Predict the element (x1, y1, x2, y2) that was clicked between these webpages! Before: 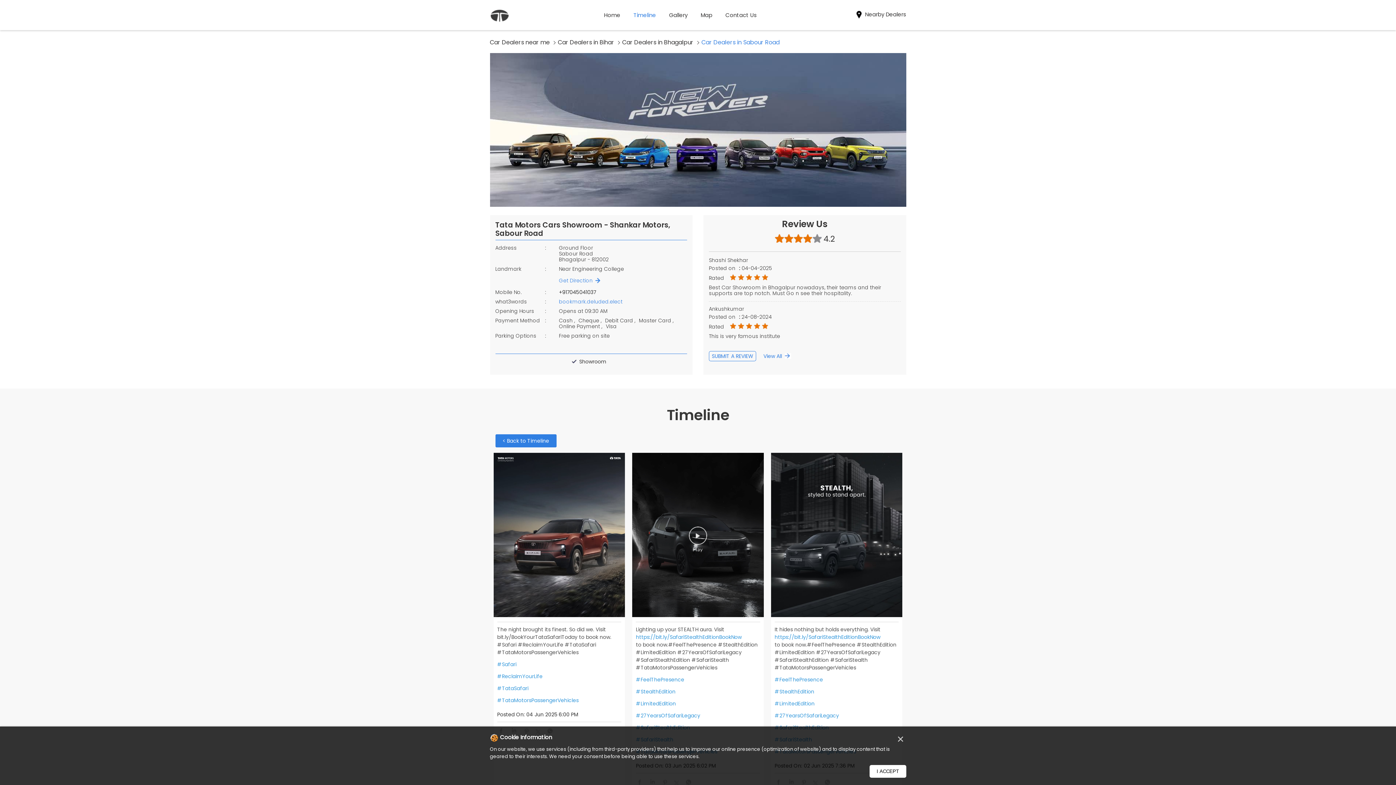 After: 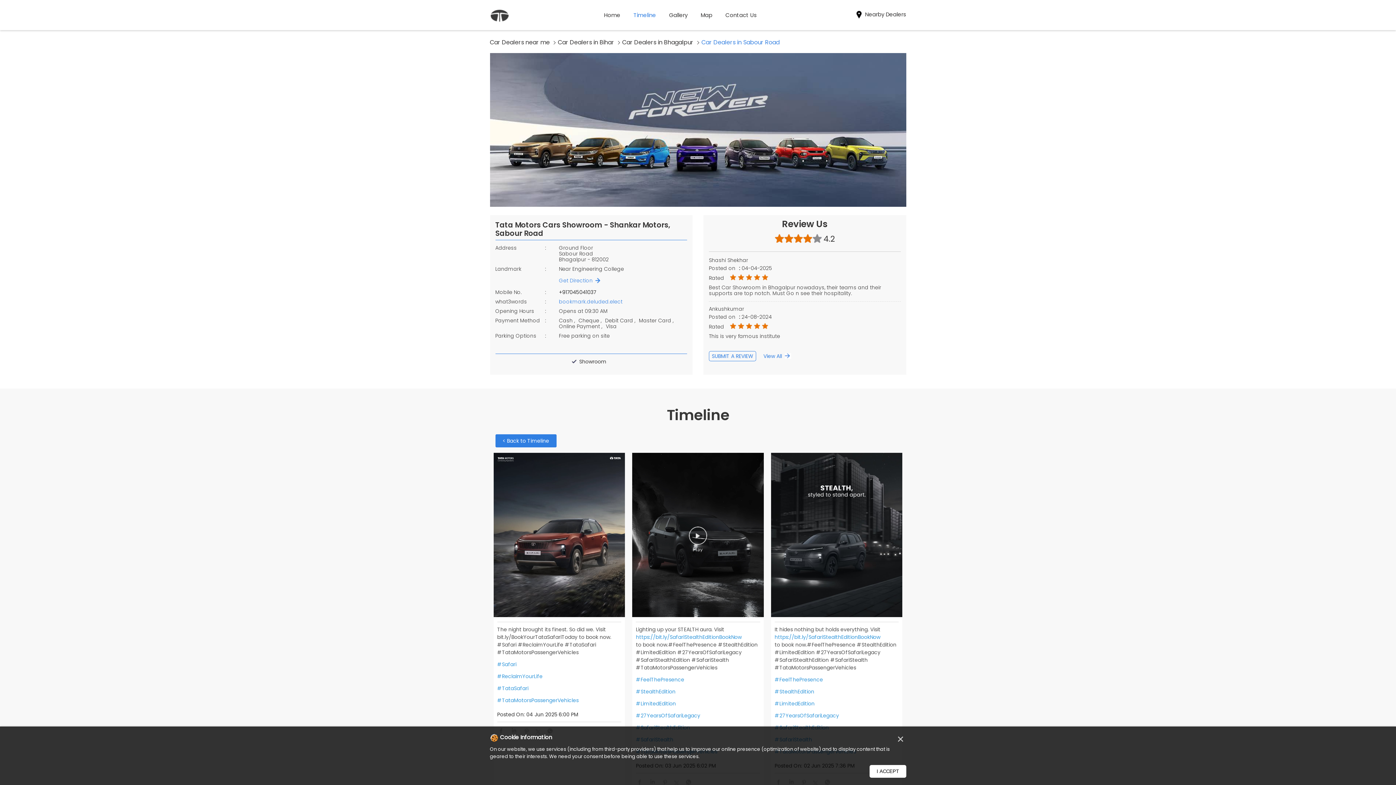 Action: bbox: (559, 288, 596, 296) label: +917045041037